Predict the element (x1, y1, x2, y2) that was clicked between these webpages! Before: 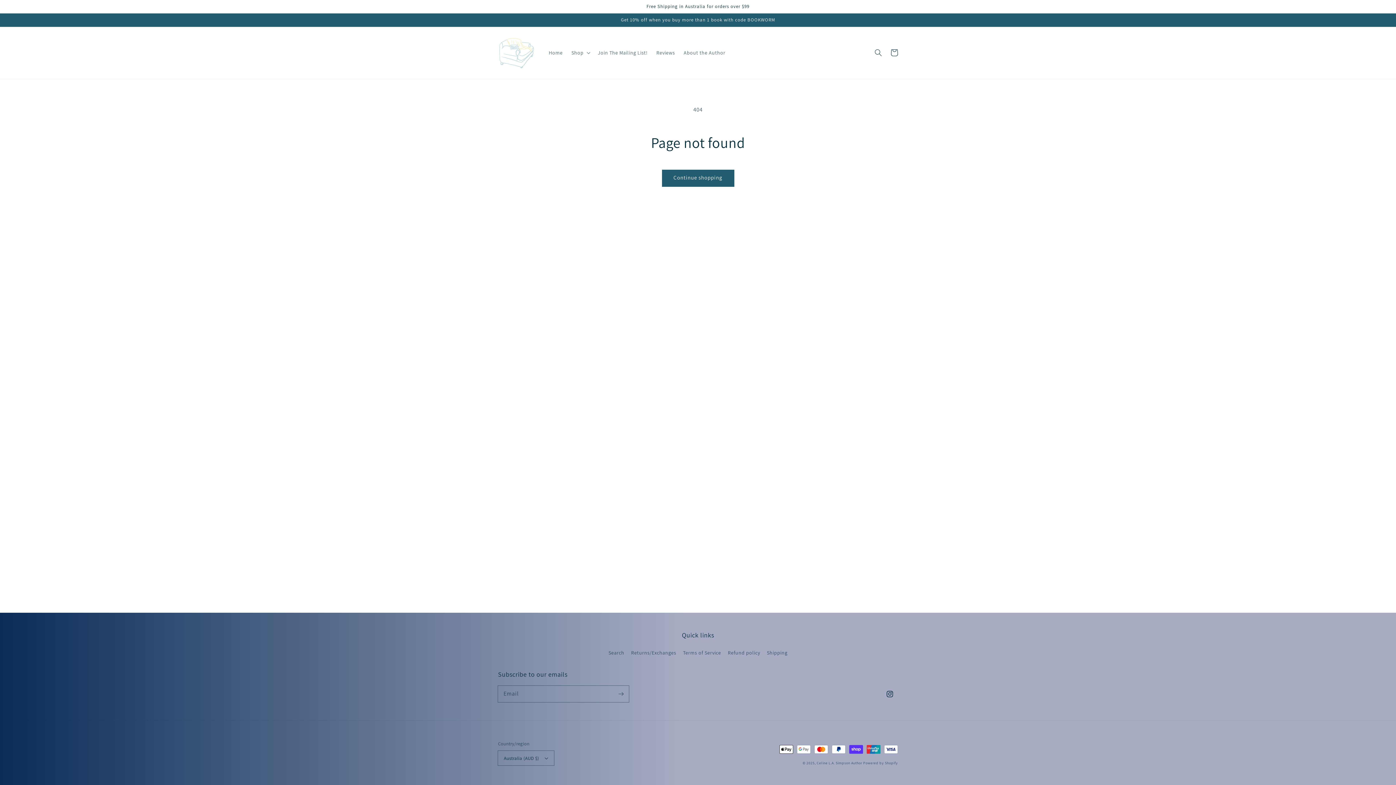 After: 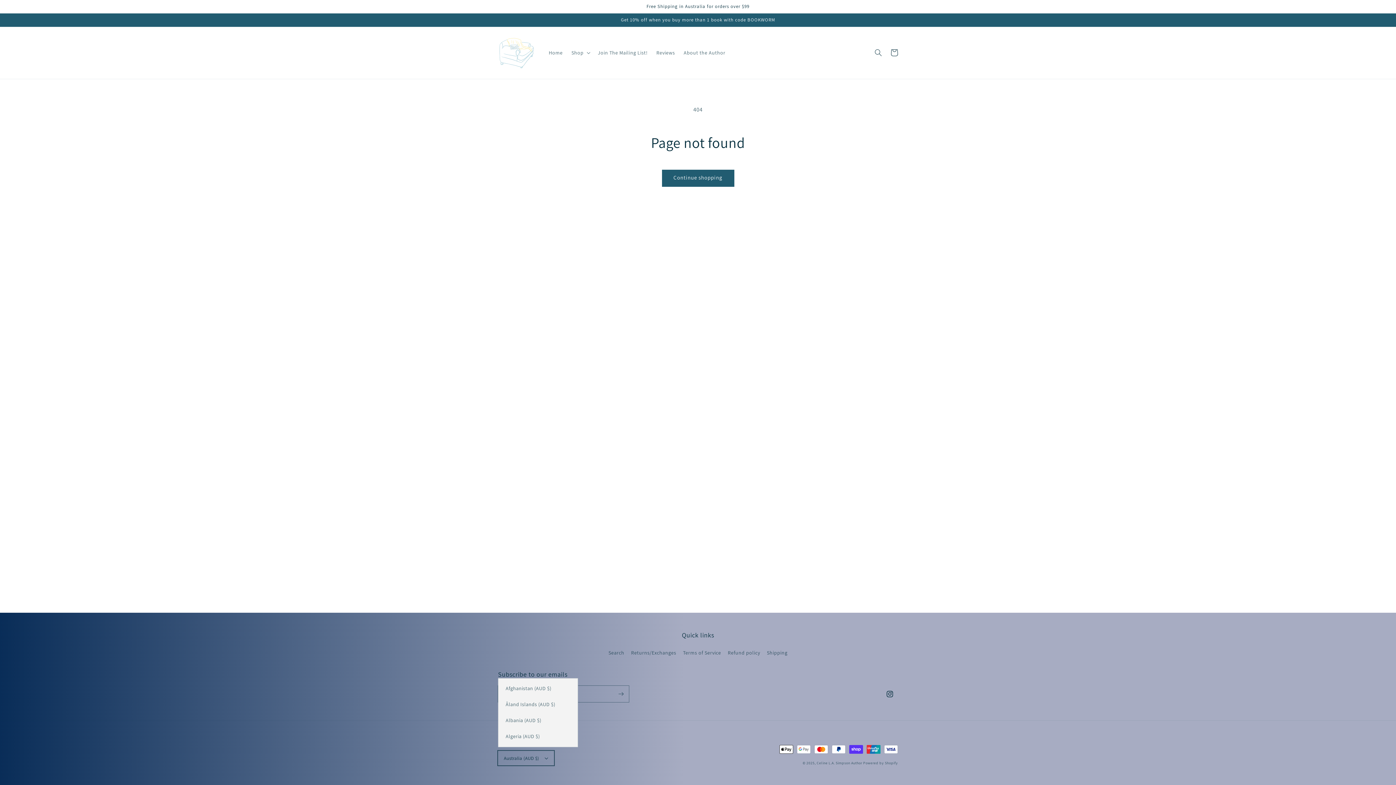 Action: bbox: (498, 751, 554, 765) label: Australia (AUD $)